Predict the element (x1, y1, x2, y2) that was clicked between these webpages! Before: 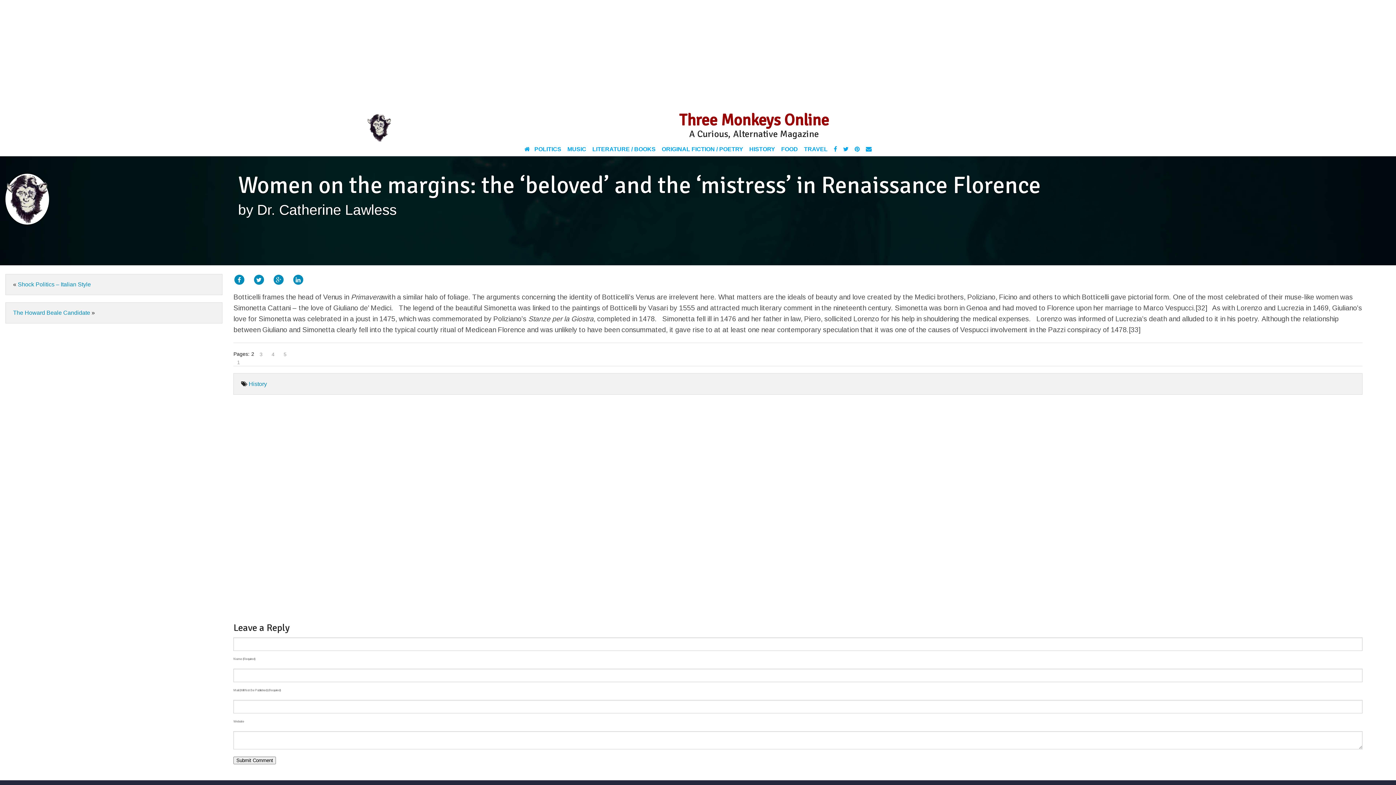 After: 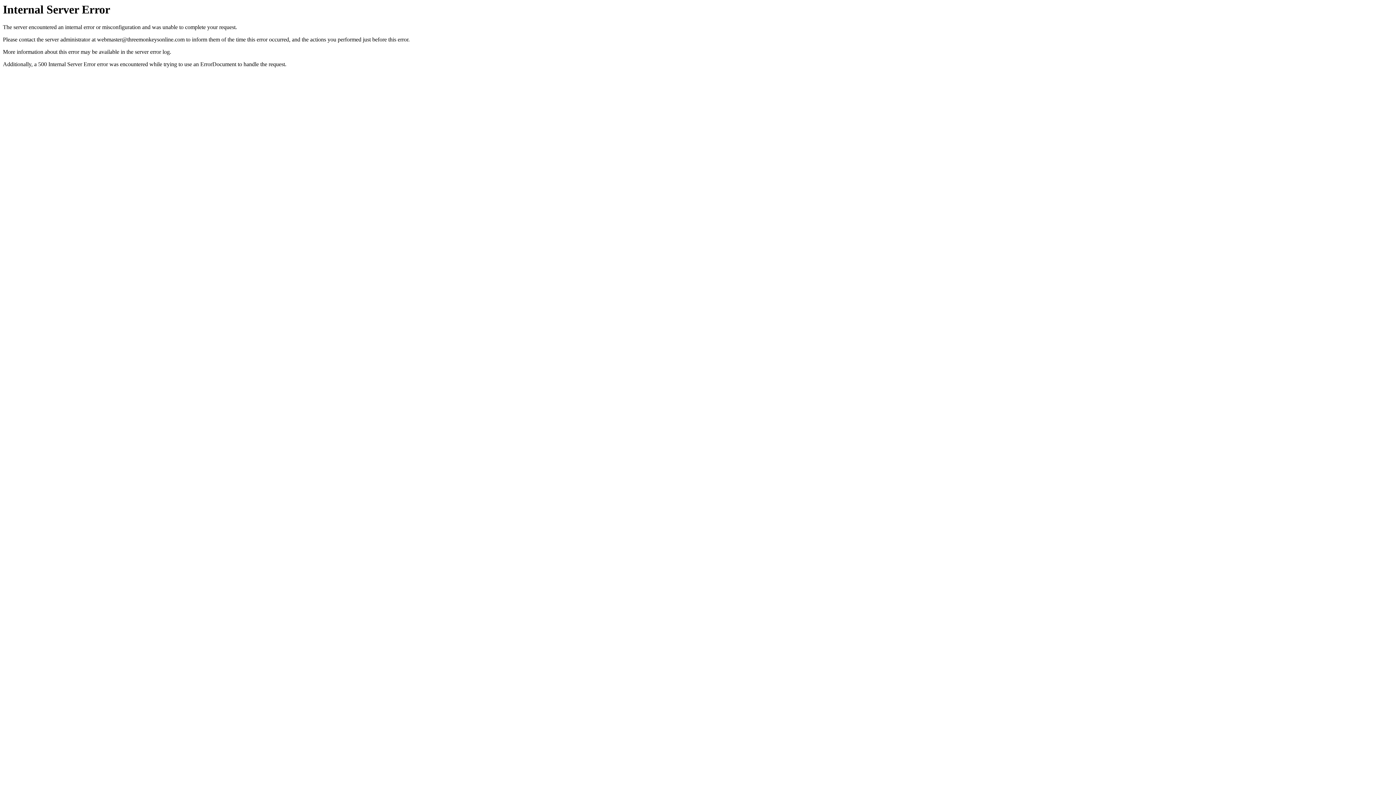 Action: bbox: (534, 134, 561, 152) label: POLITICS